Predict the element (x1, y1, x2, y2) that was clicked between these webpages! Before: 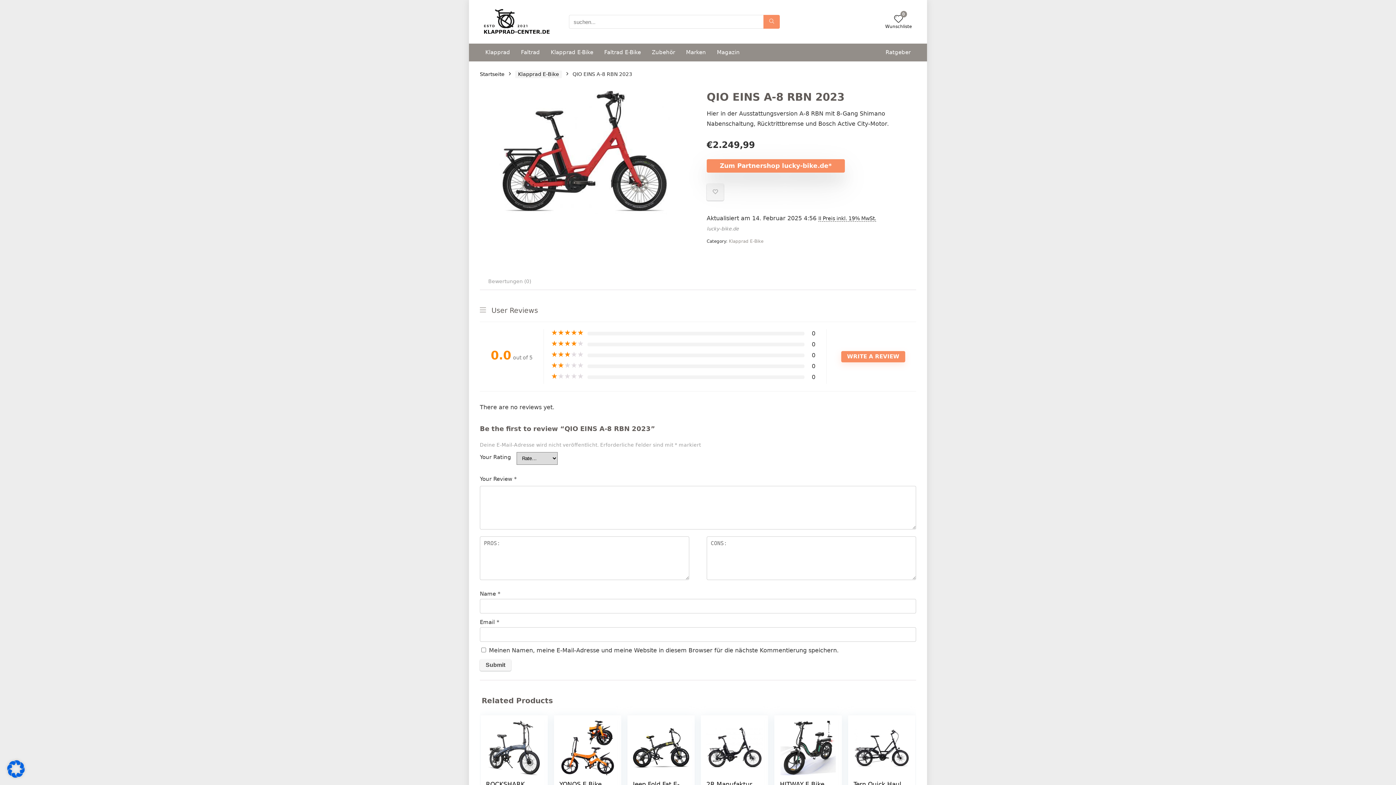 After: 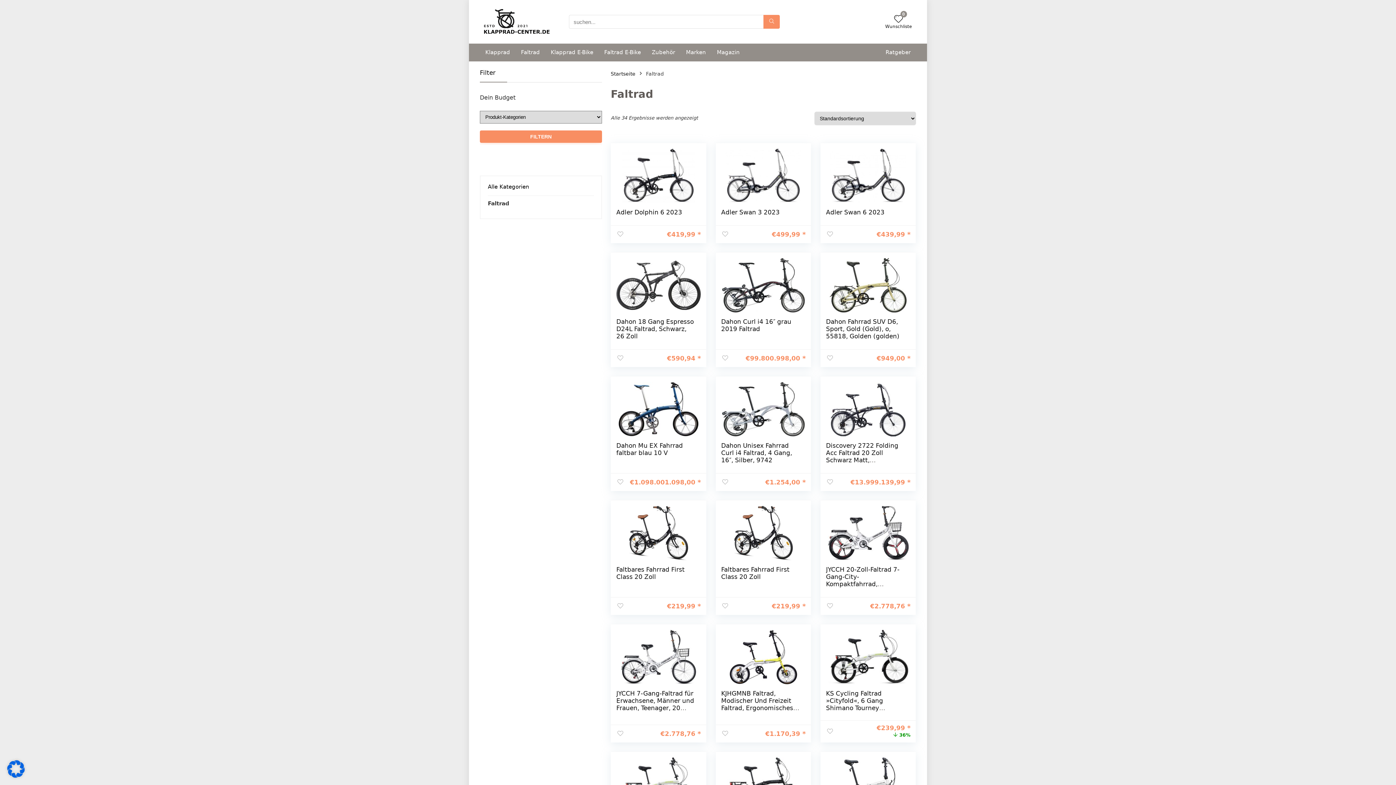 Action: bbox: (515, 43, 545, 61) label: Faltrad